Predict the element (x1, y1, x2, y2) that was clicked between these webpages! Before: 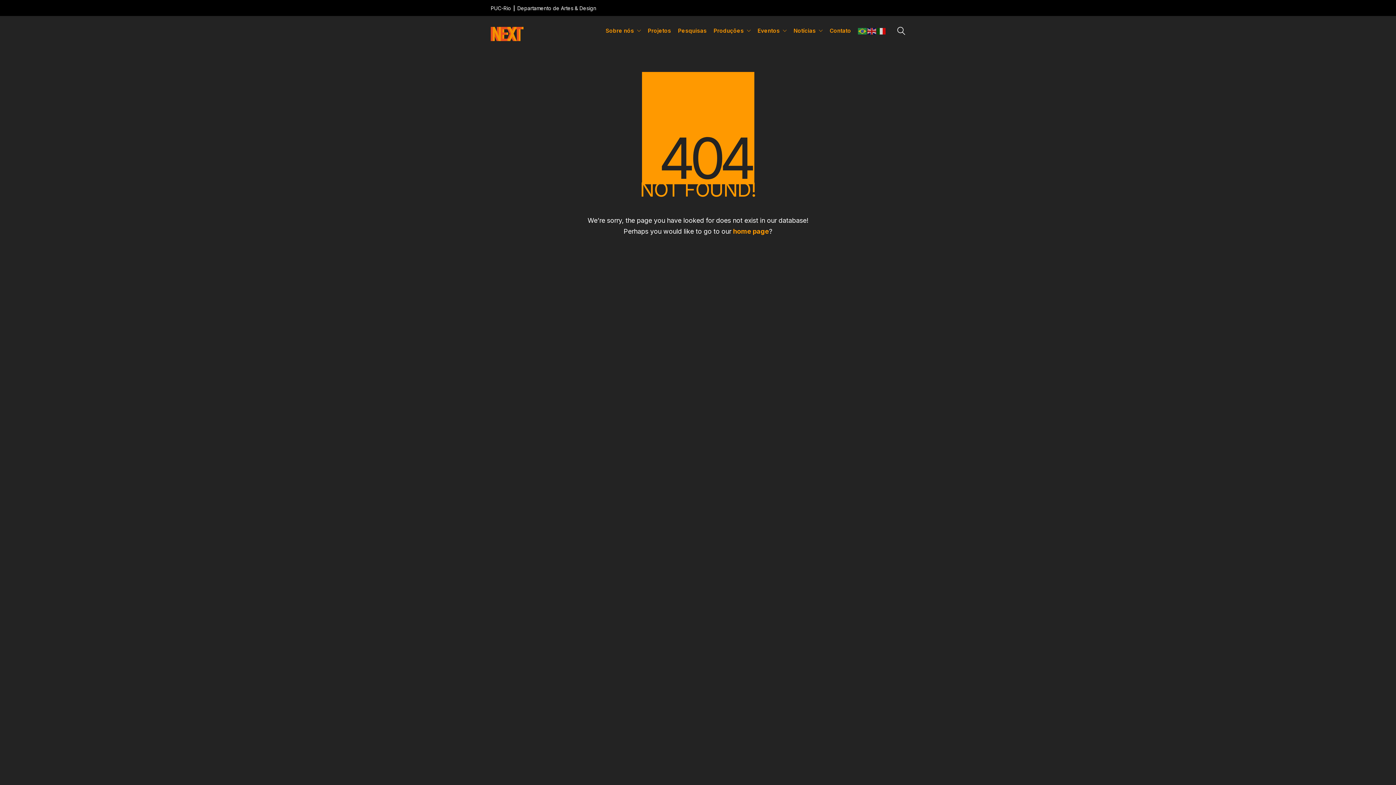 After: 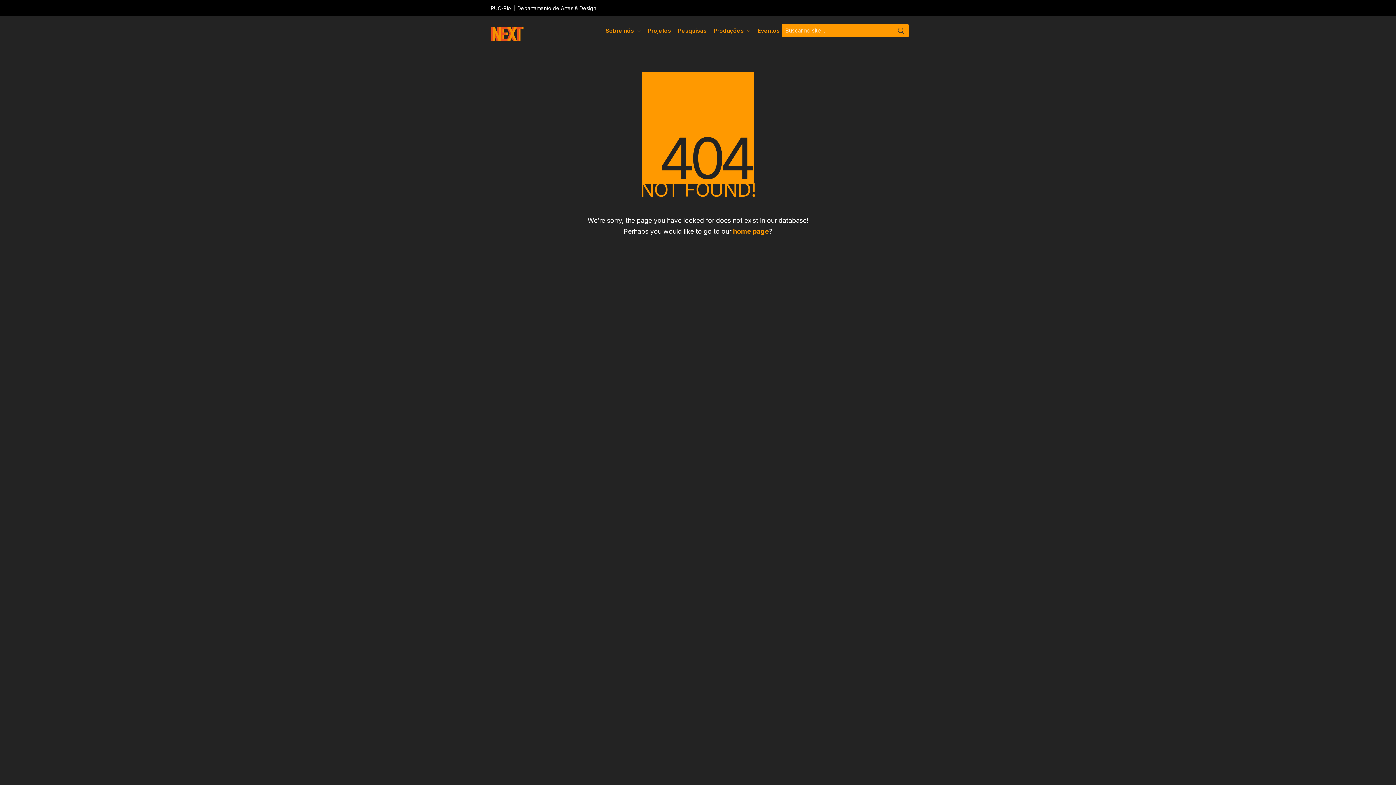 Action: bbox: (897, 26, 905, 36) label: Search site